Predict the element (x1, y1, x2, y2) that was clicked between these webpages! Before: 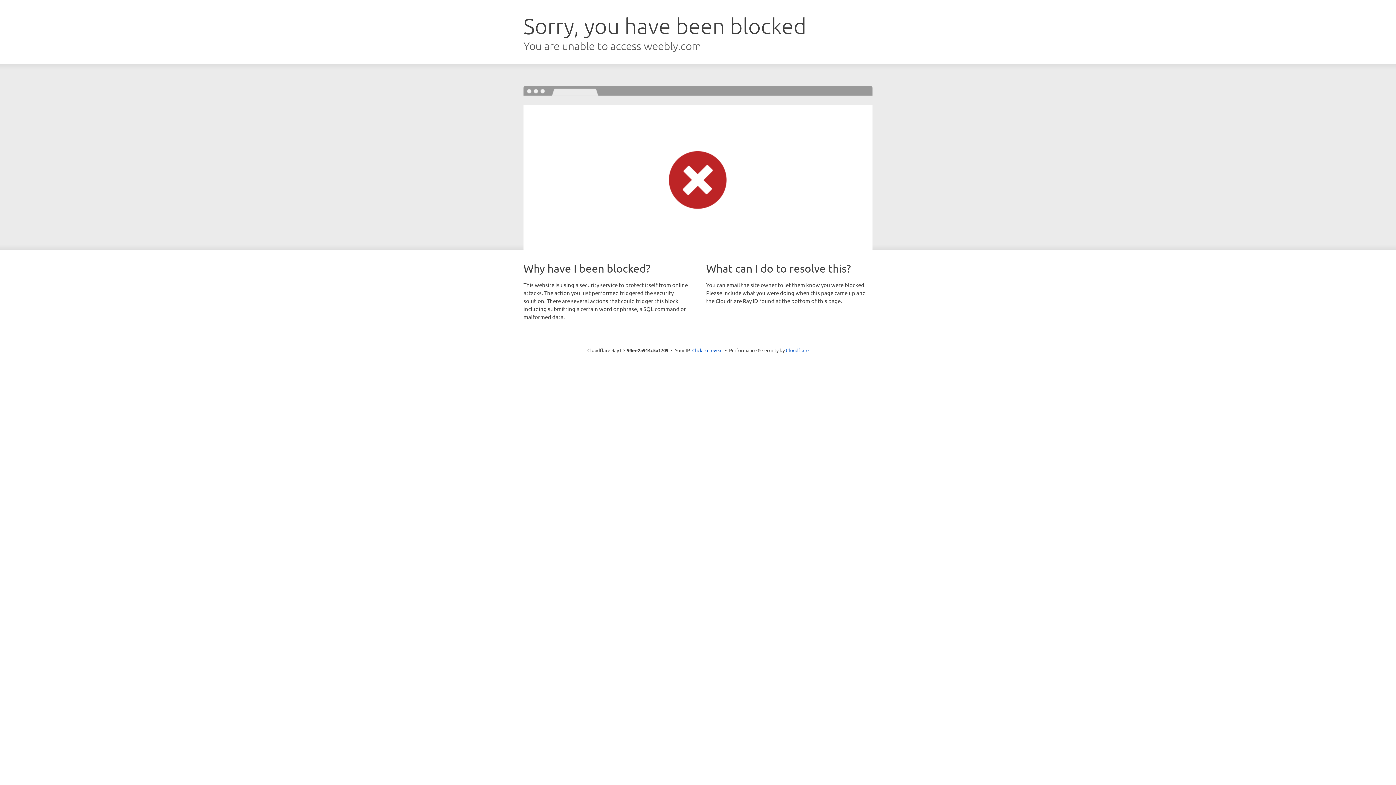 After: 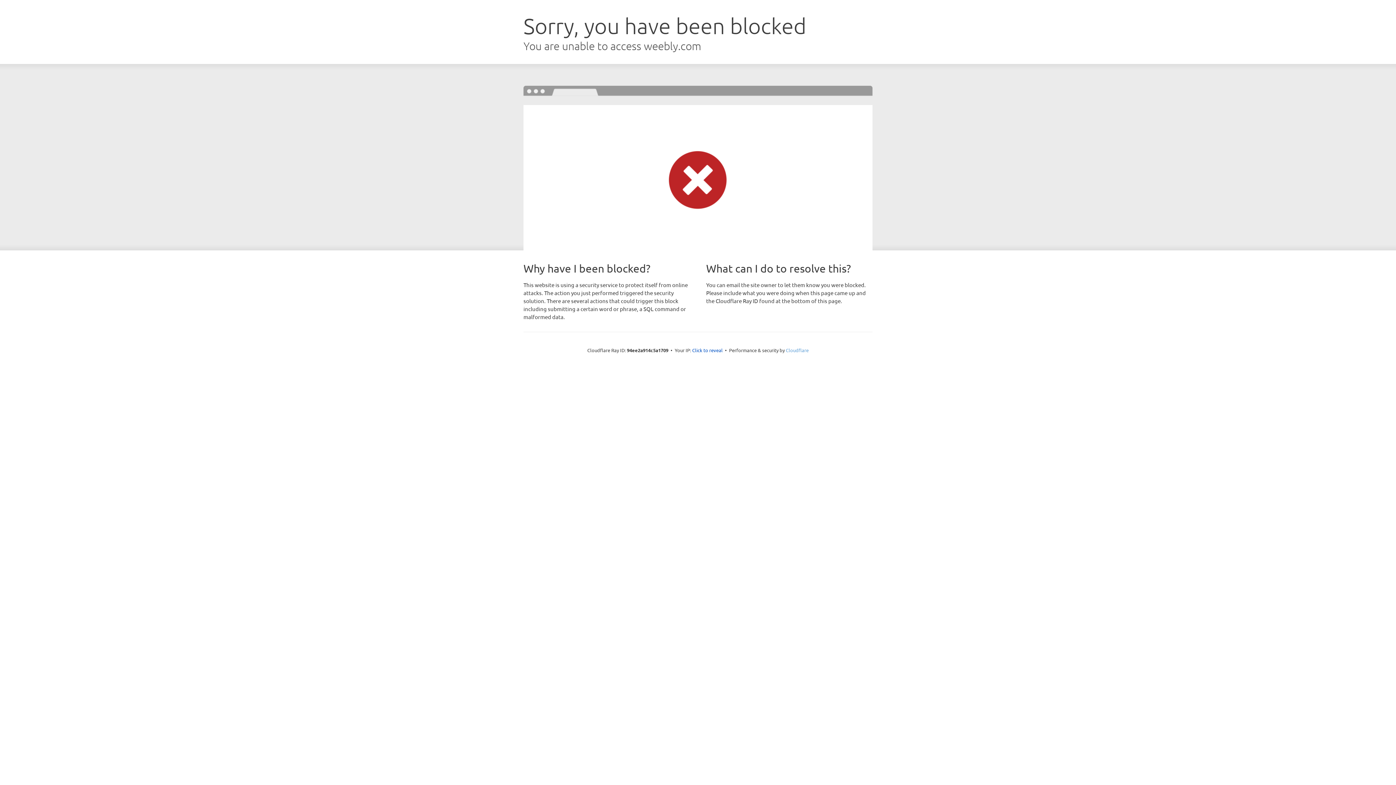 Action: label: Cloudflare bbox: (786, 347, 808, 353)